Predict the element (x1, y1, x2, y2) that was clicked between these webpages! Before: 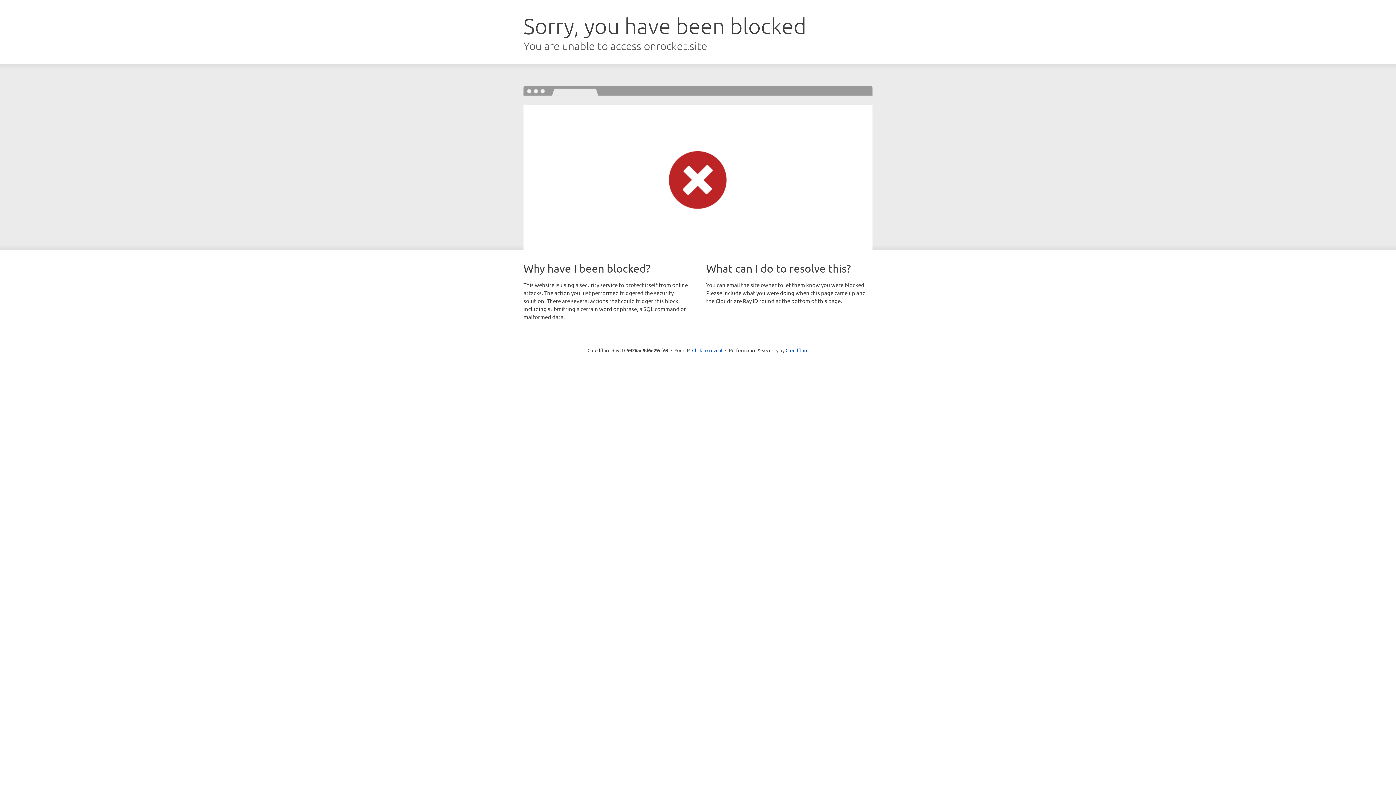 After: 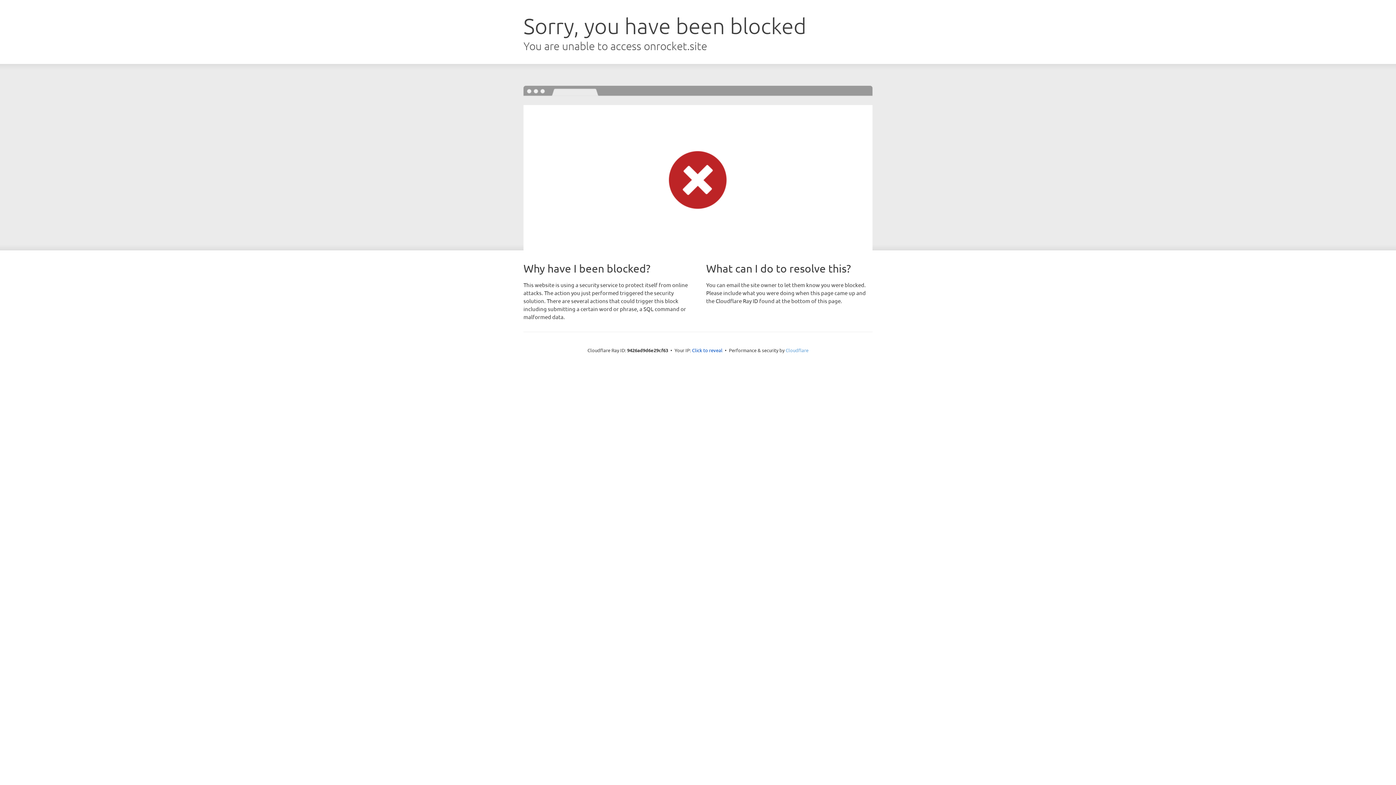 Action: label: Cloudflare bbox: (785, 347, 808, 353)